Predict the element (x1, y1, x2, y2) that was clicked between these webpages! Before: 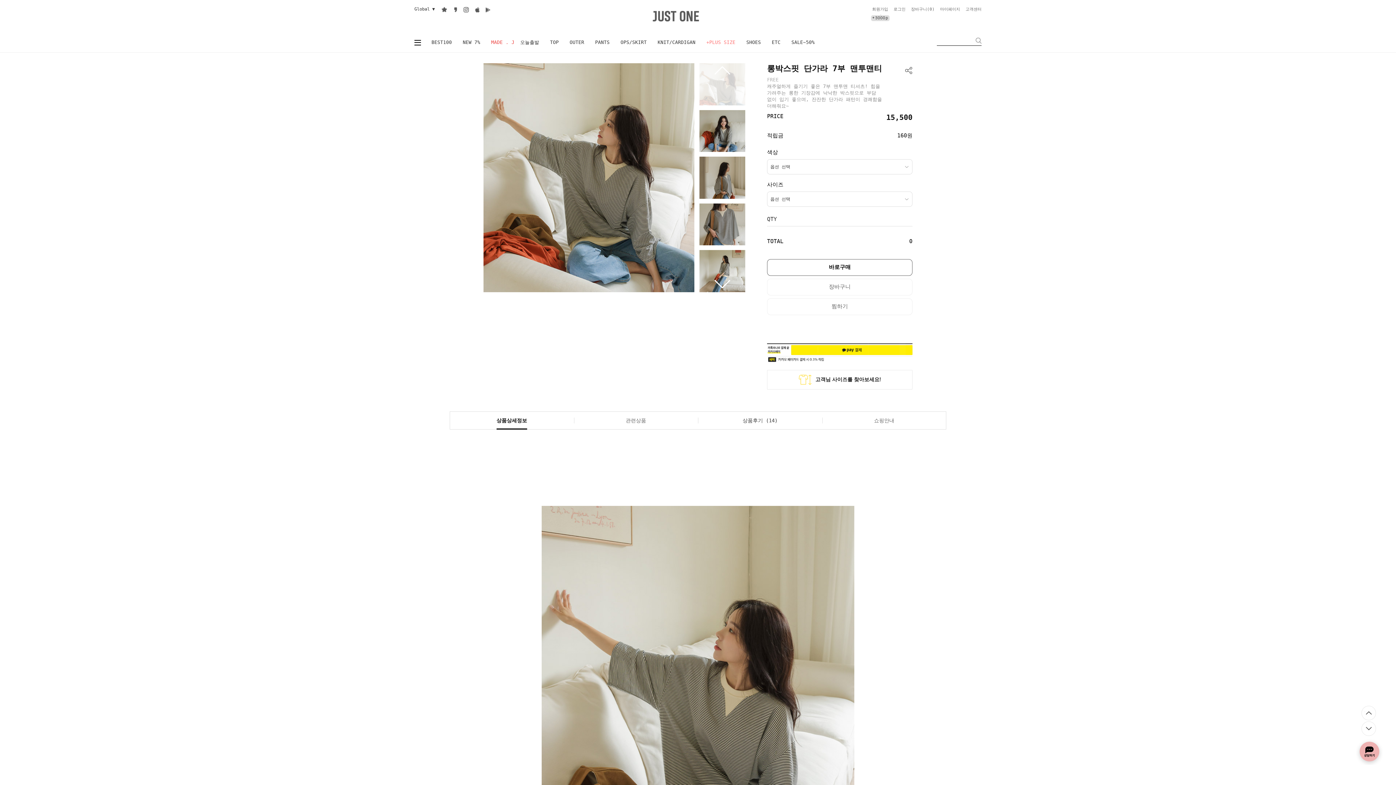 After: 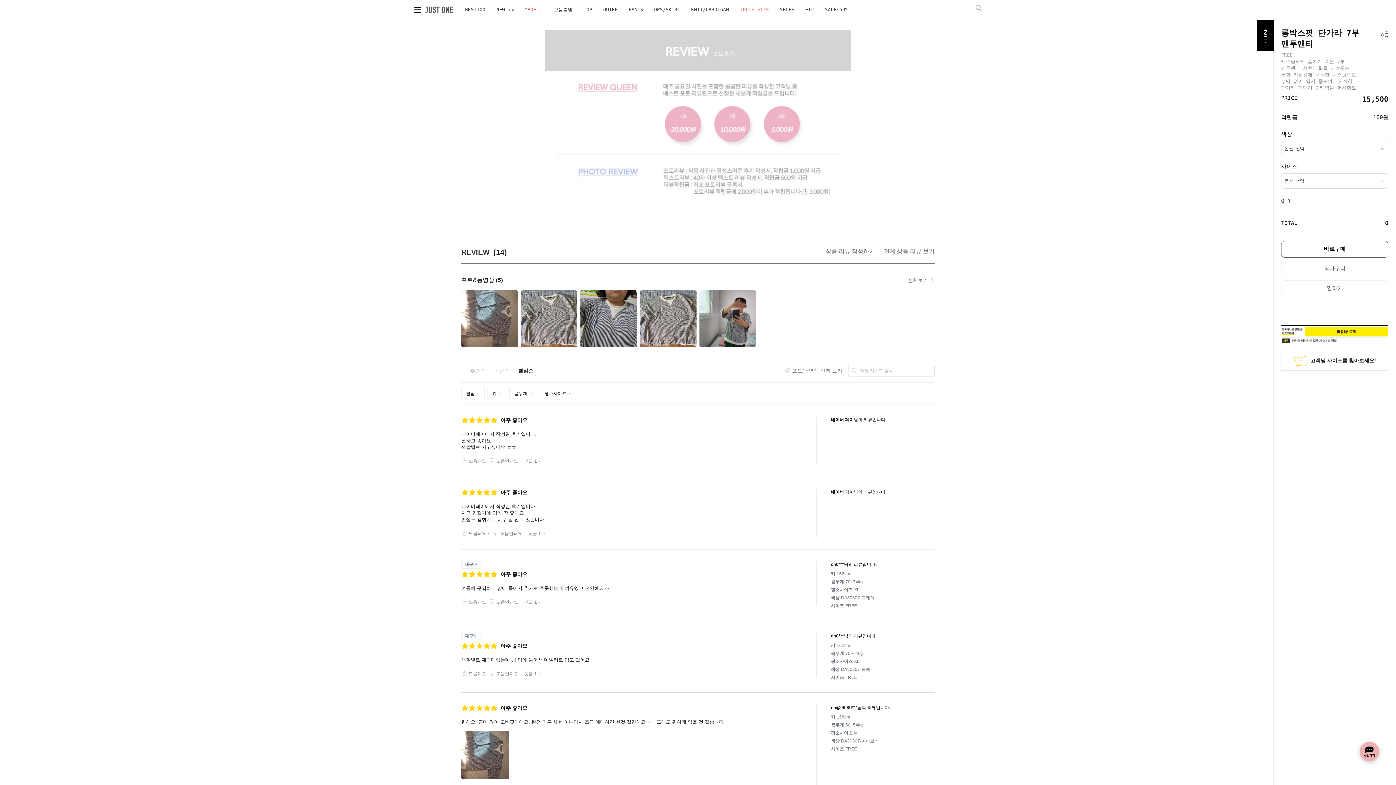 Action: label: 상품후기 (14) bbox: (698, 411, 822, 429)